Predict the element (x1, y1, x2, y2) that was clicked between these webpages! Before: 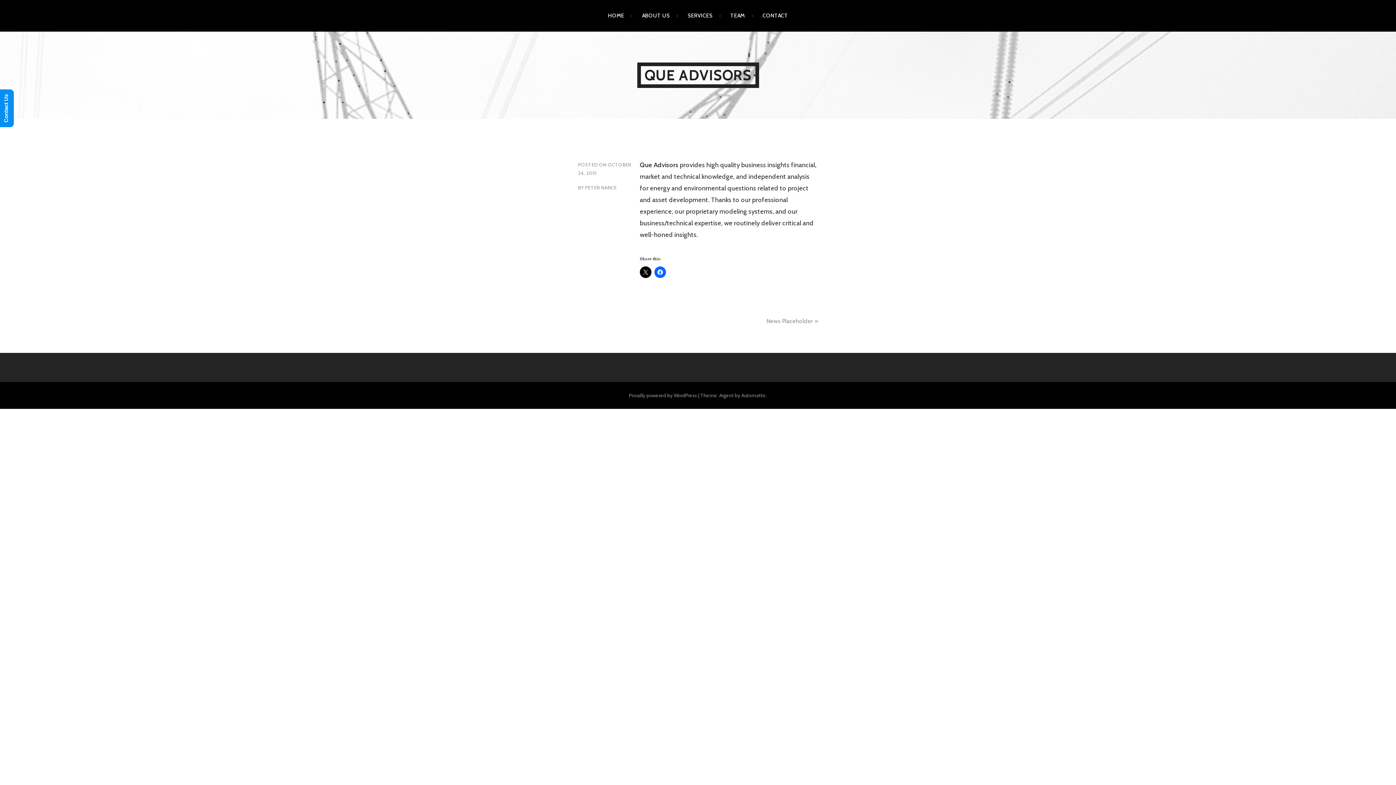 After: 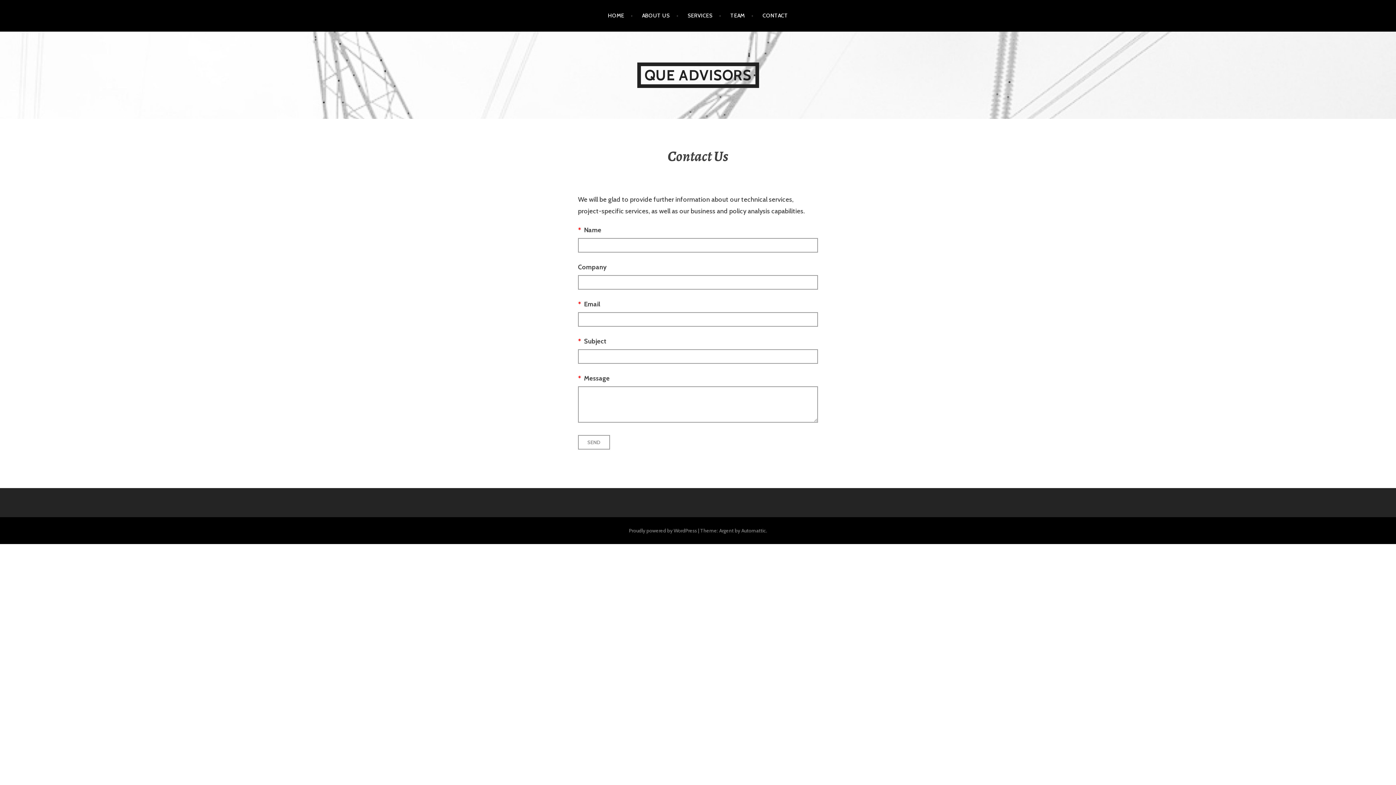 Action: label: CONTACT bbox: (762, 5, 788, 26)